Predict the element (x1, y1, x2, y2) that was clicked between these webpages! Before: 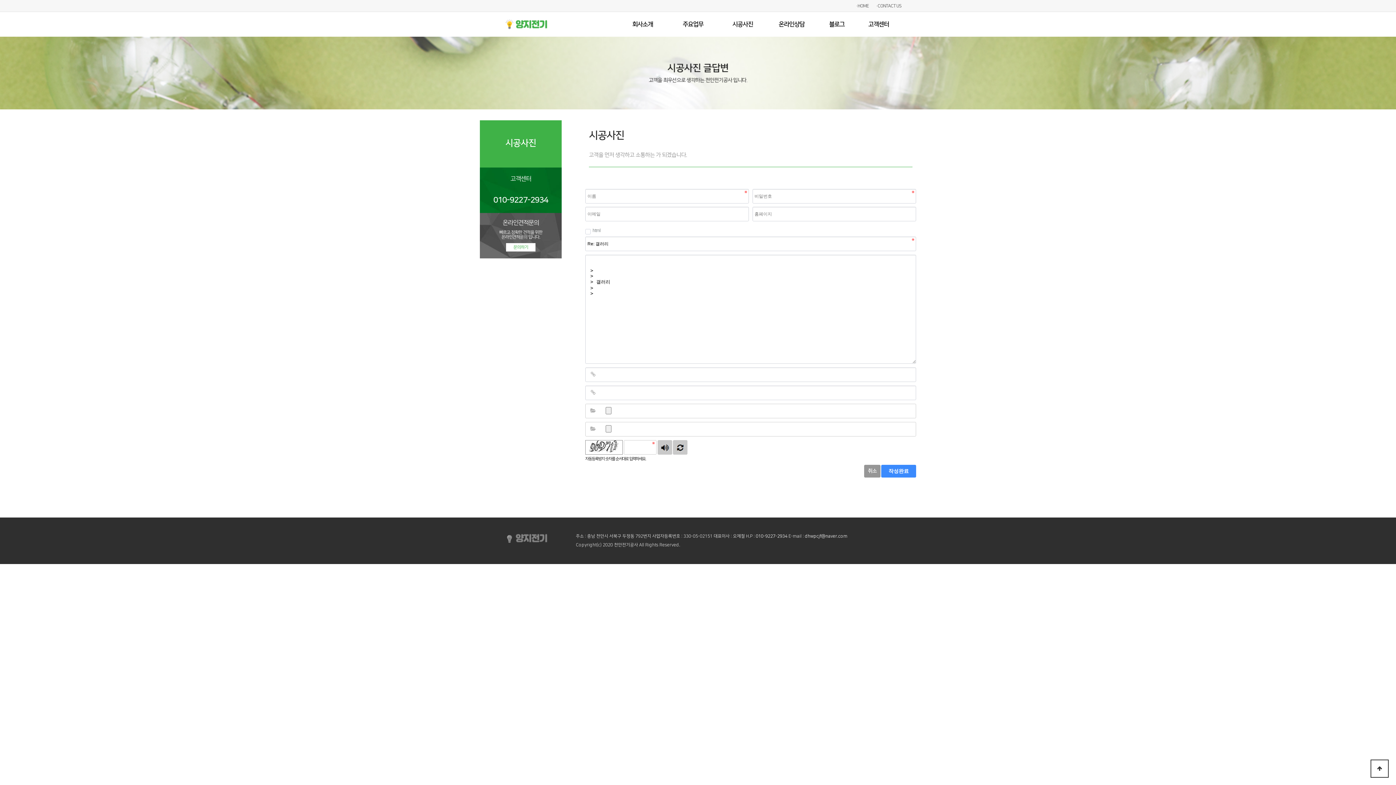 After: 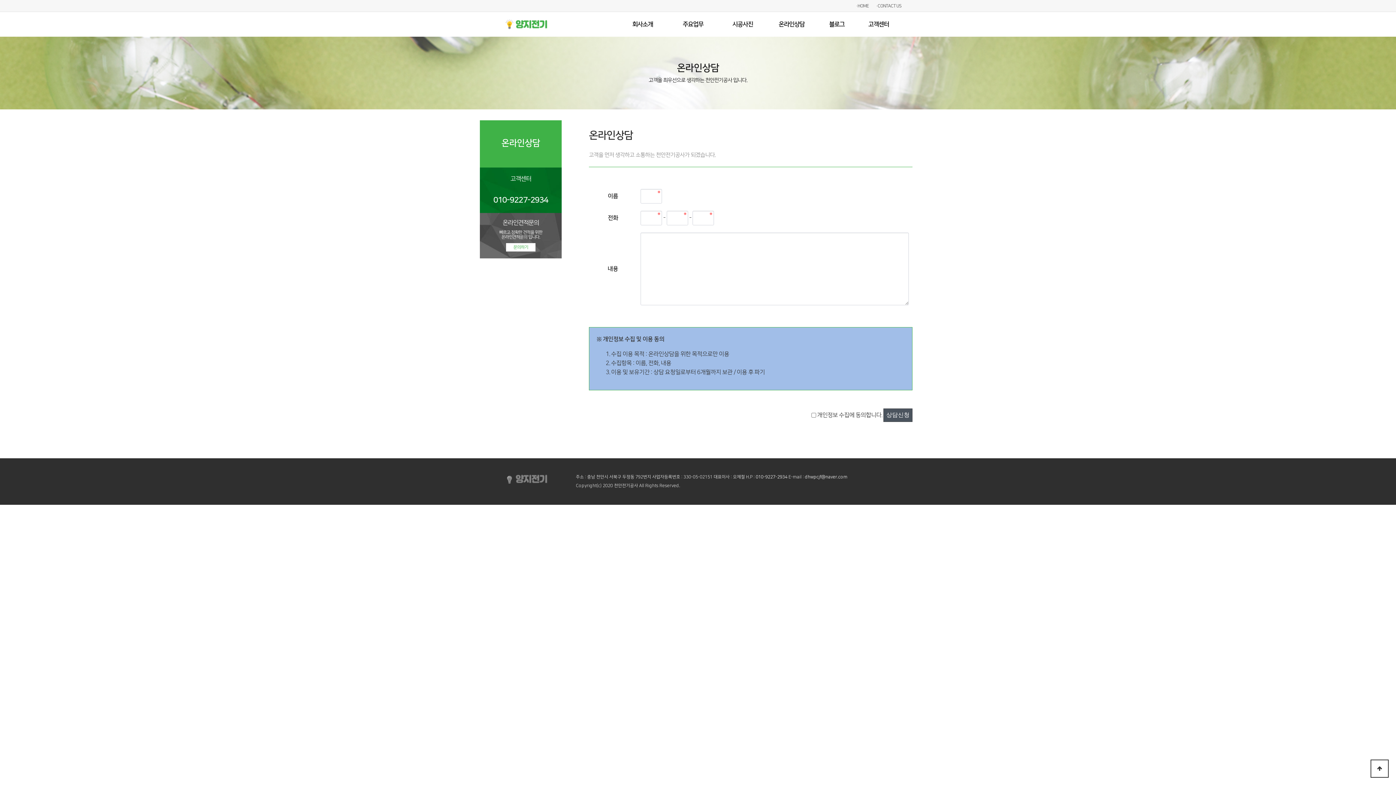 Action: bbox: (506, 243, 535, 251) label: 문의하기